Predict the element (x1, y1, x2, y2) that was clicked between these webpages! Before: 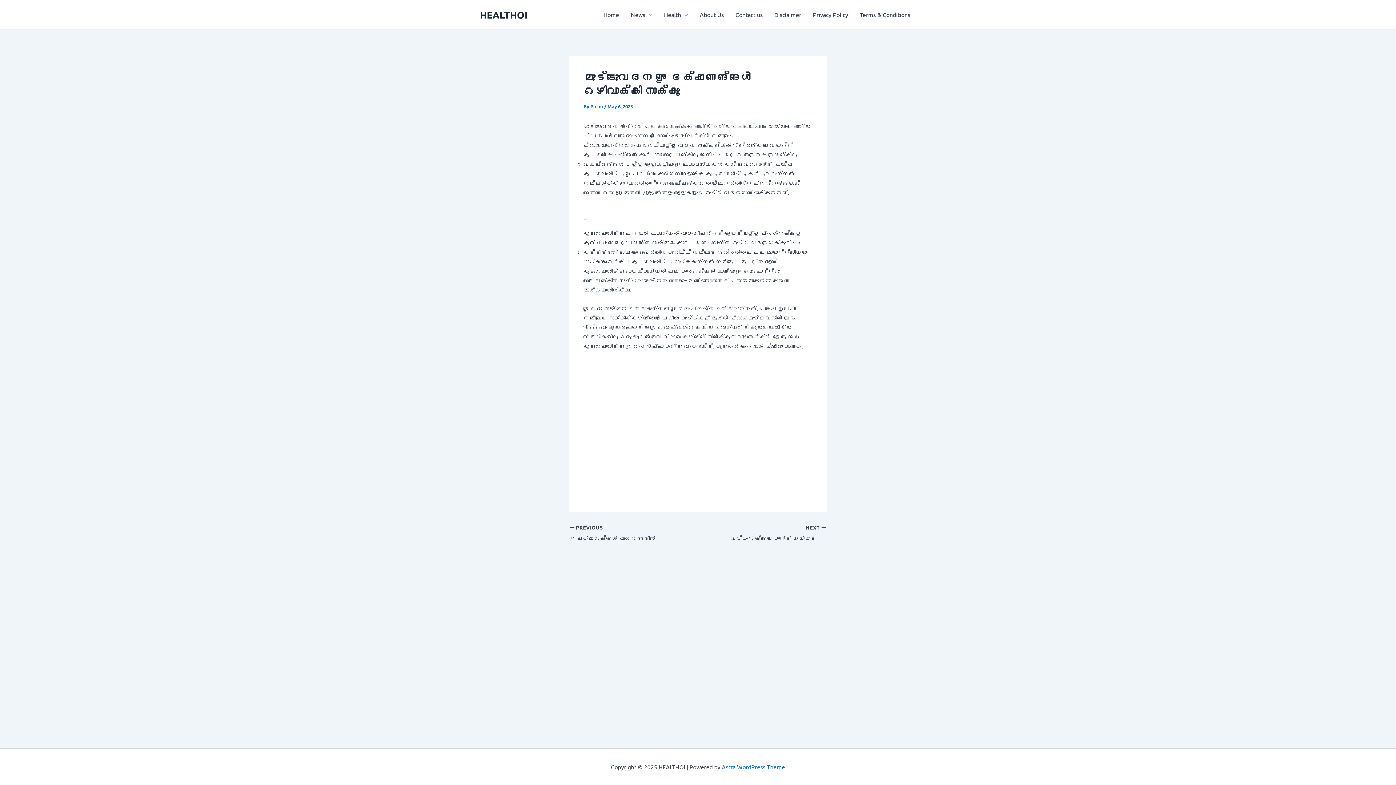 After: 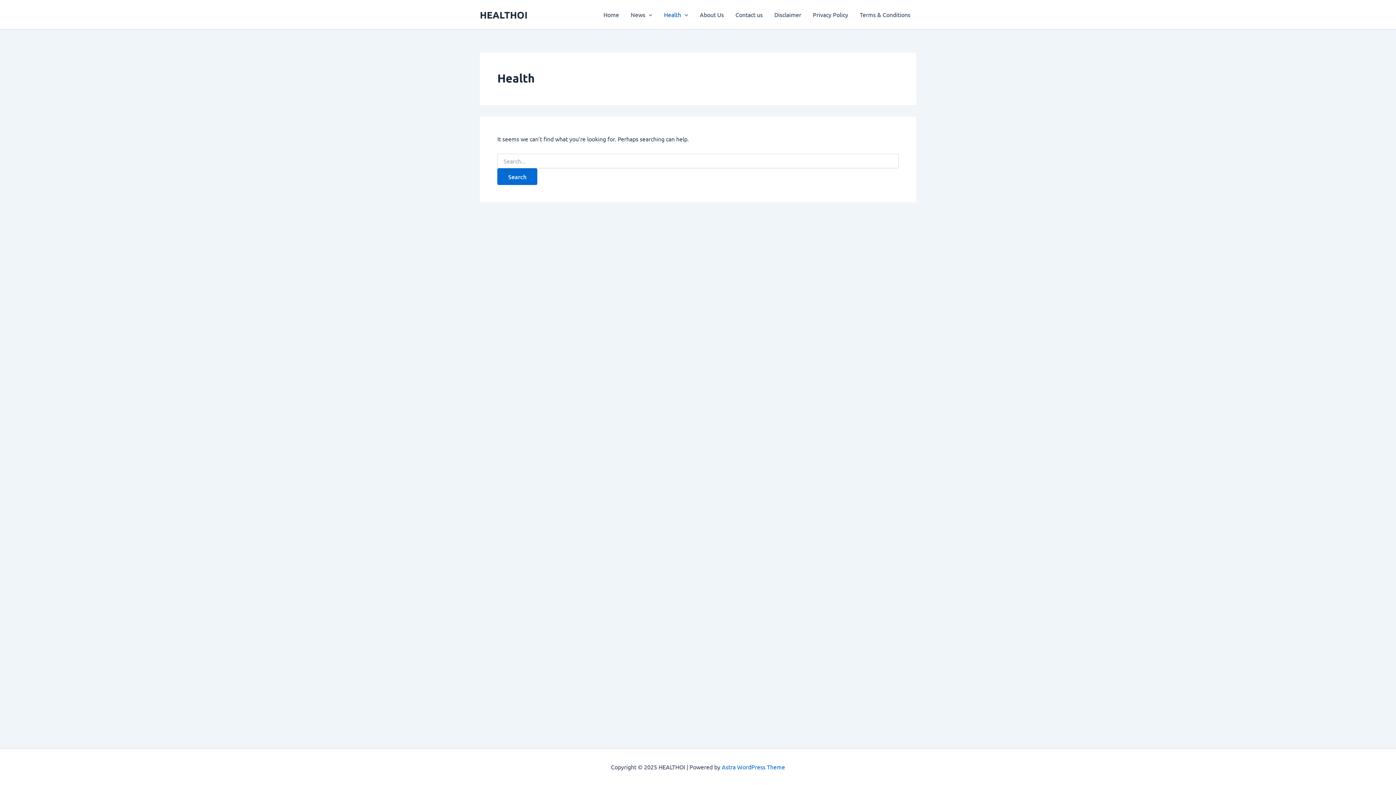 Action: bbox: (658, 0, 694, 29) label: Health